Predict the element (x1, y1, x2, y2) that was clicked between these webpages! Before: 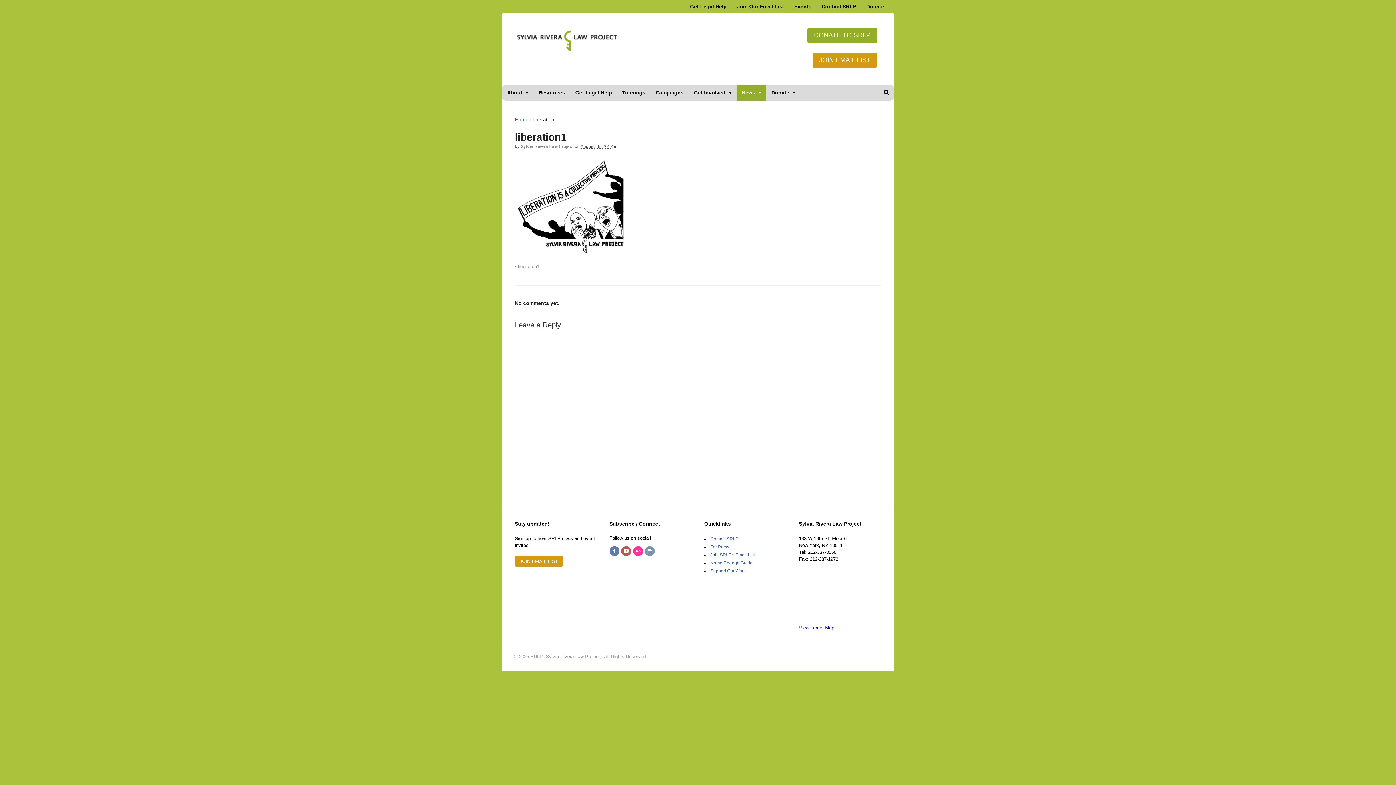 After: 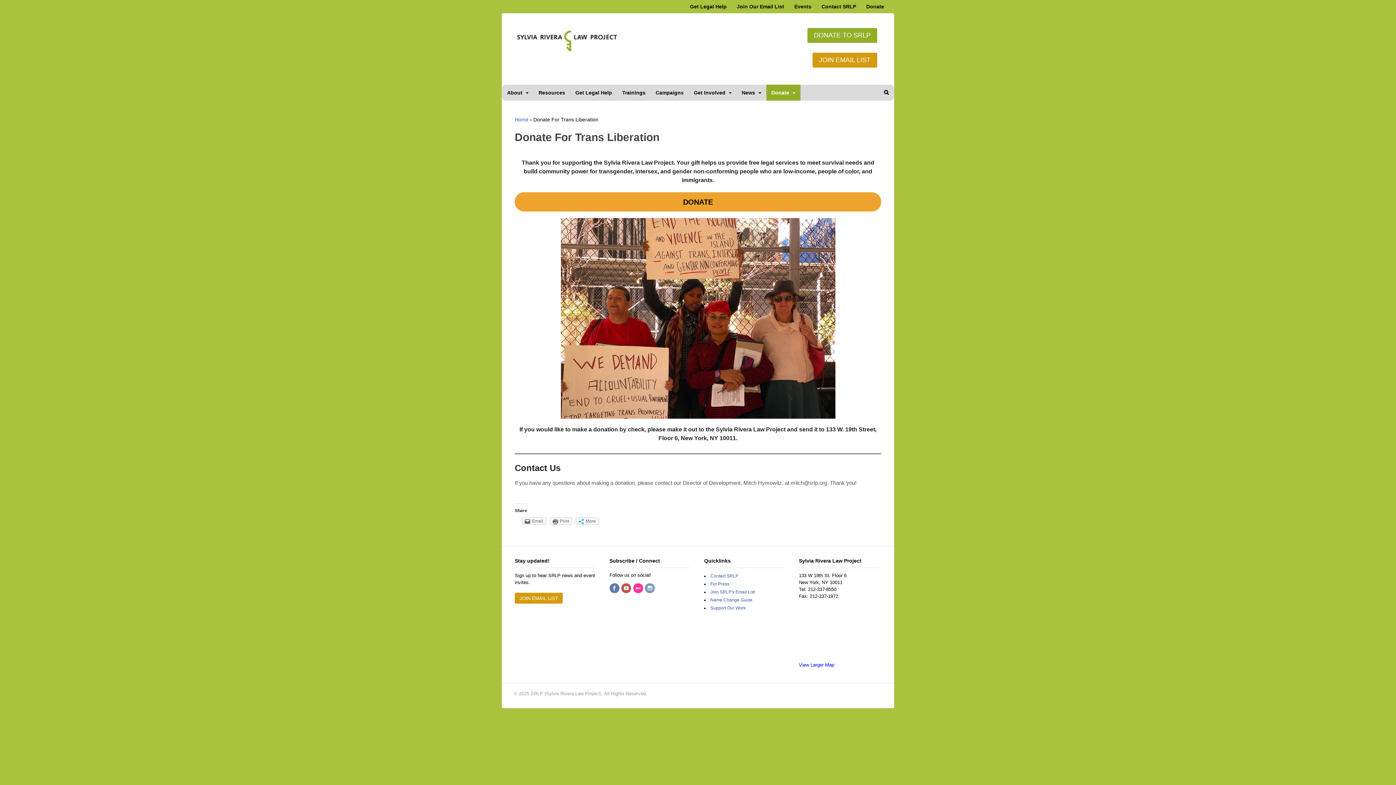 Action: bbox: (710, 568, 745, 573) label: Support Our Work